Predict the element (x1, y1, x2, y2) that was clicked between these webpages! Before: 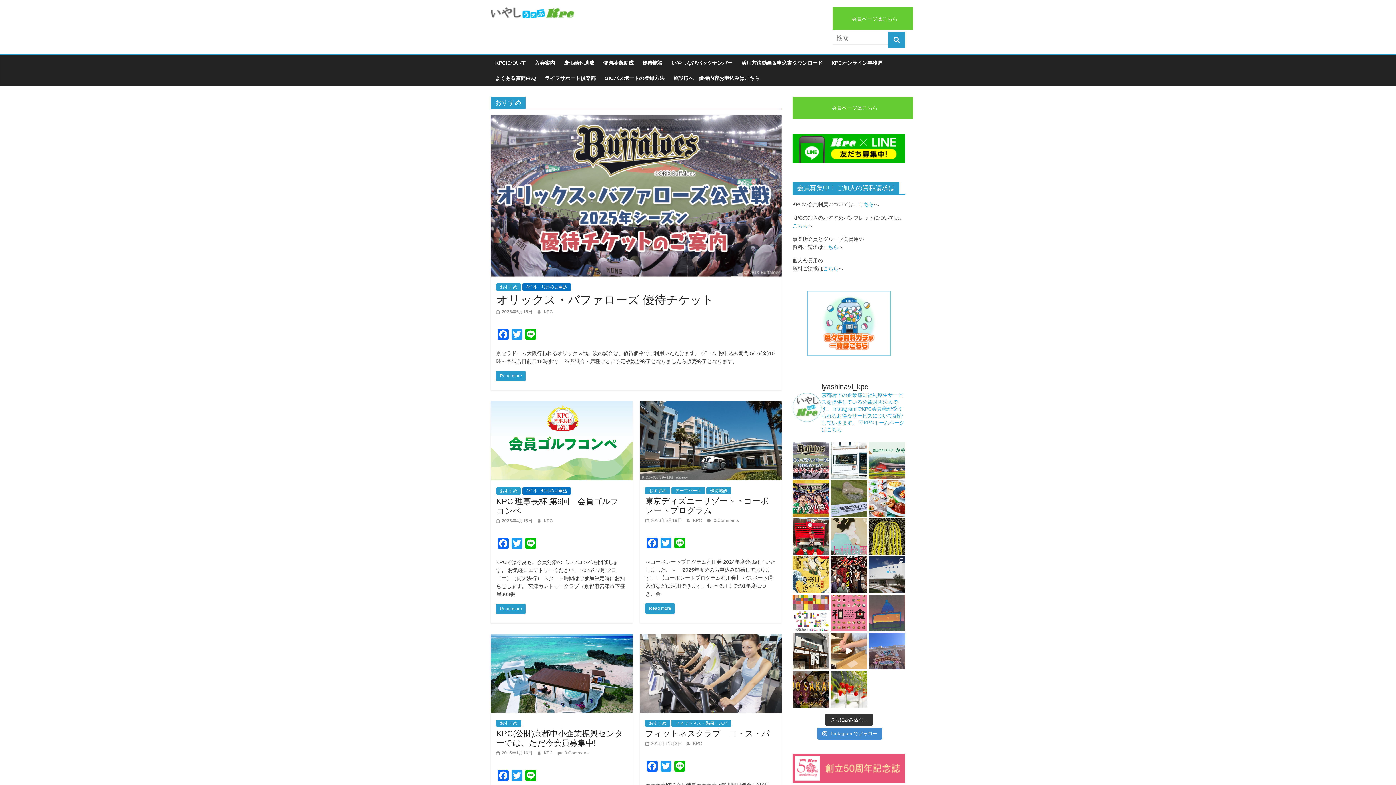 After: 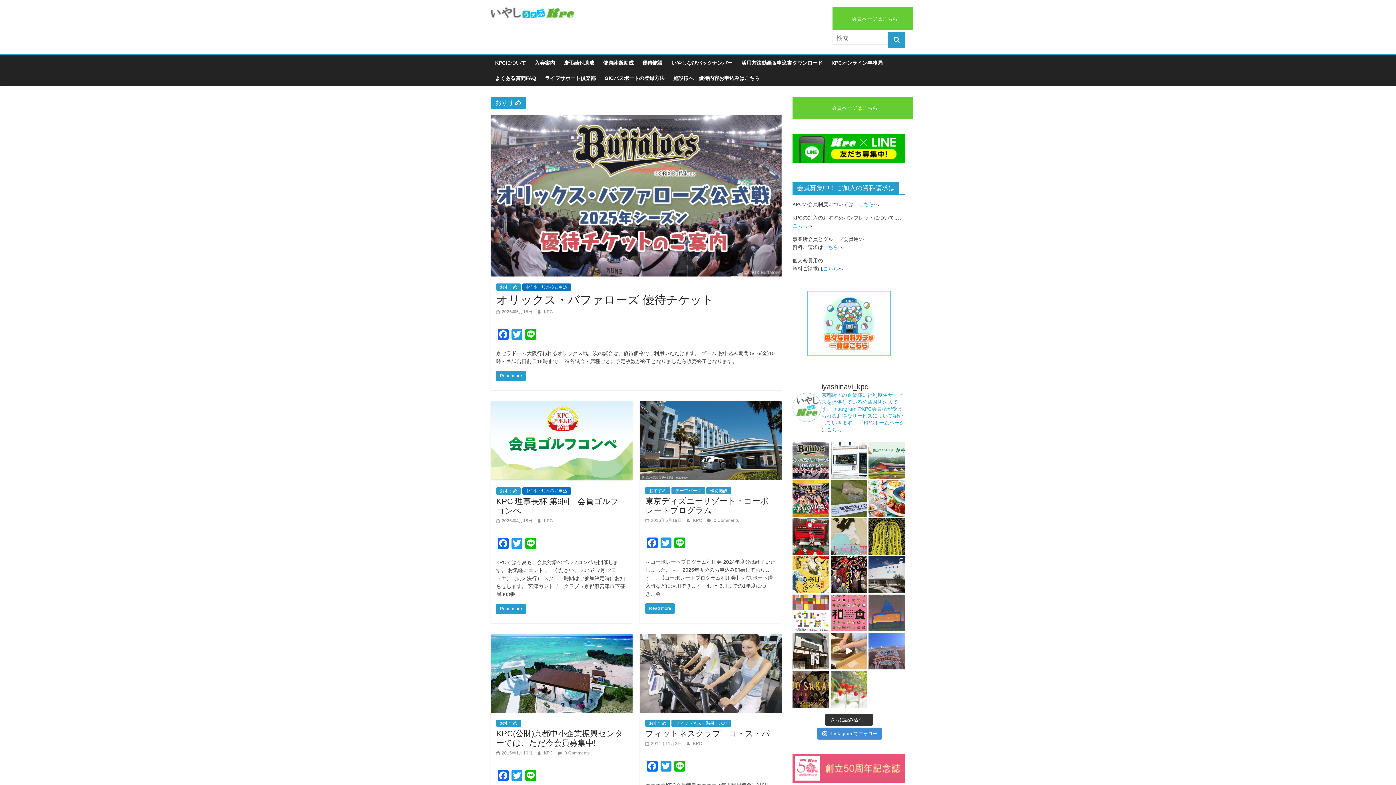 Action: bbox: (830, 671, 867, 707)